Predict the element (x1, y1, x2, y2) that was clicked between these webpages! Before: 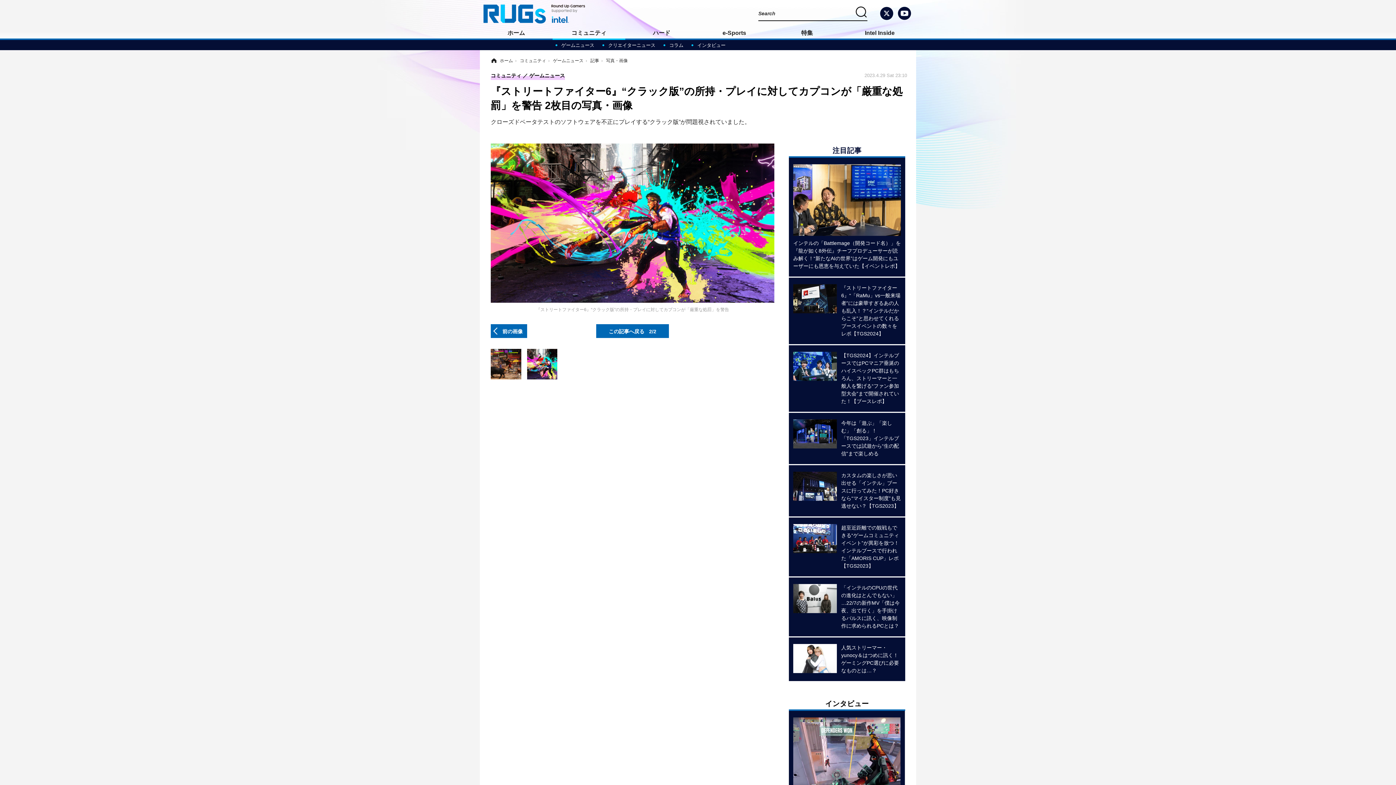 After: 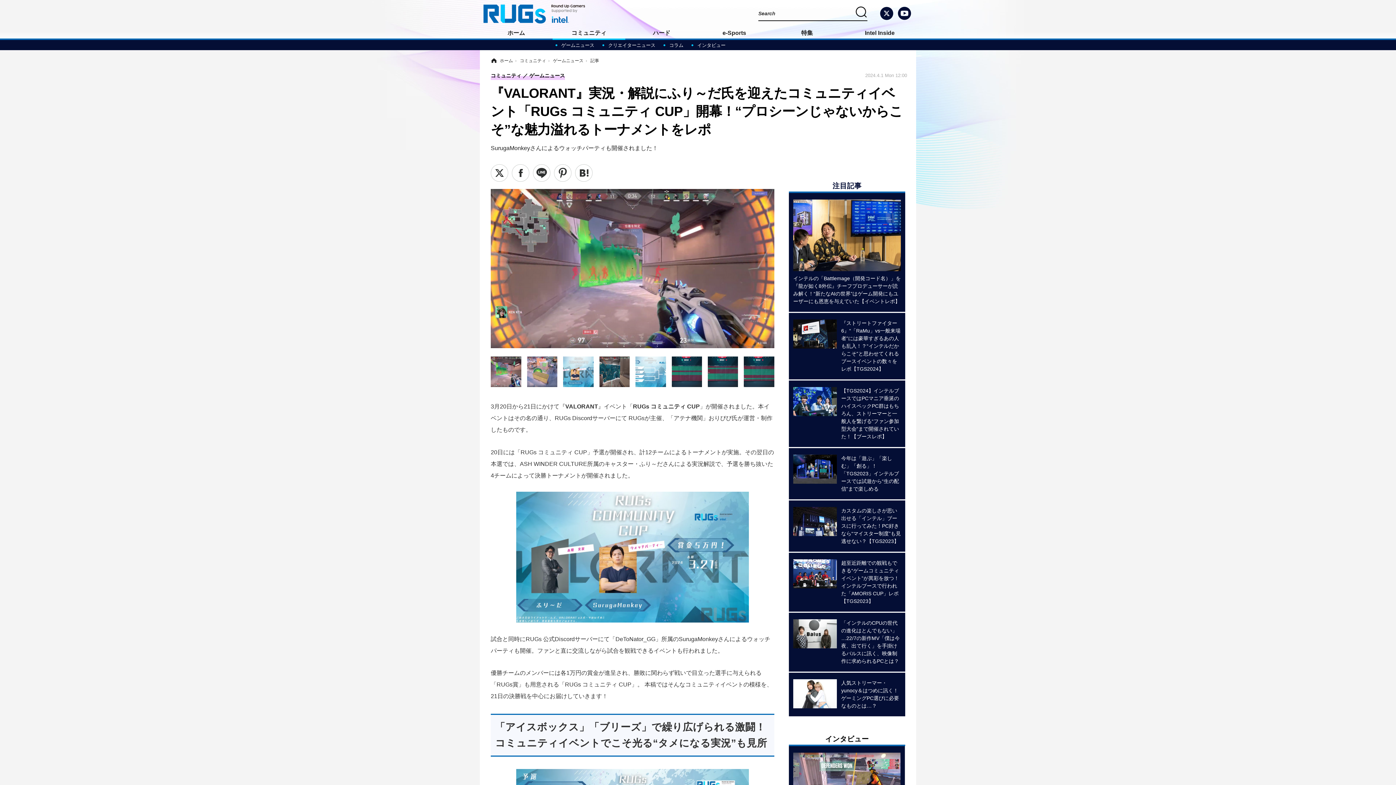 Action: label: 『VALORANT』実況・解説にふり～だ氏を迎えたコミュニティイベント「RUGs コミュニティ CUP」開幕！“プロシーンじゃないからこそ”な魅力溢れるトーナメントをレポ bbox: (793, 717, 900, 823)